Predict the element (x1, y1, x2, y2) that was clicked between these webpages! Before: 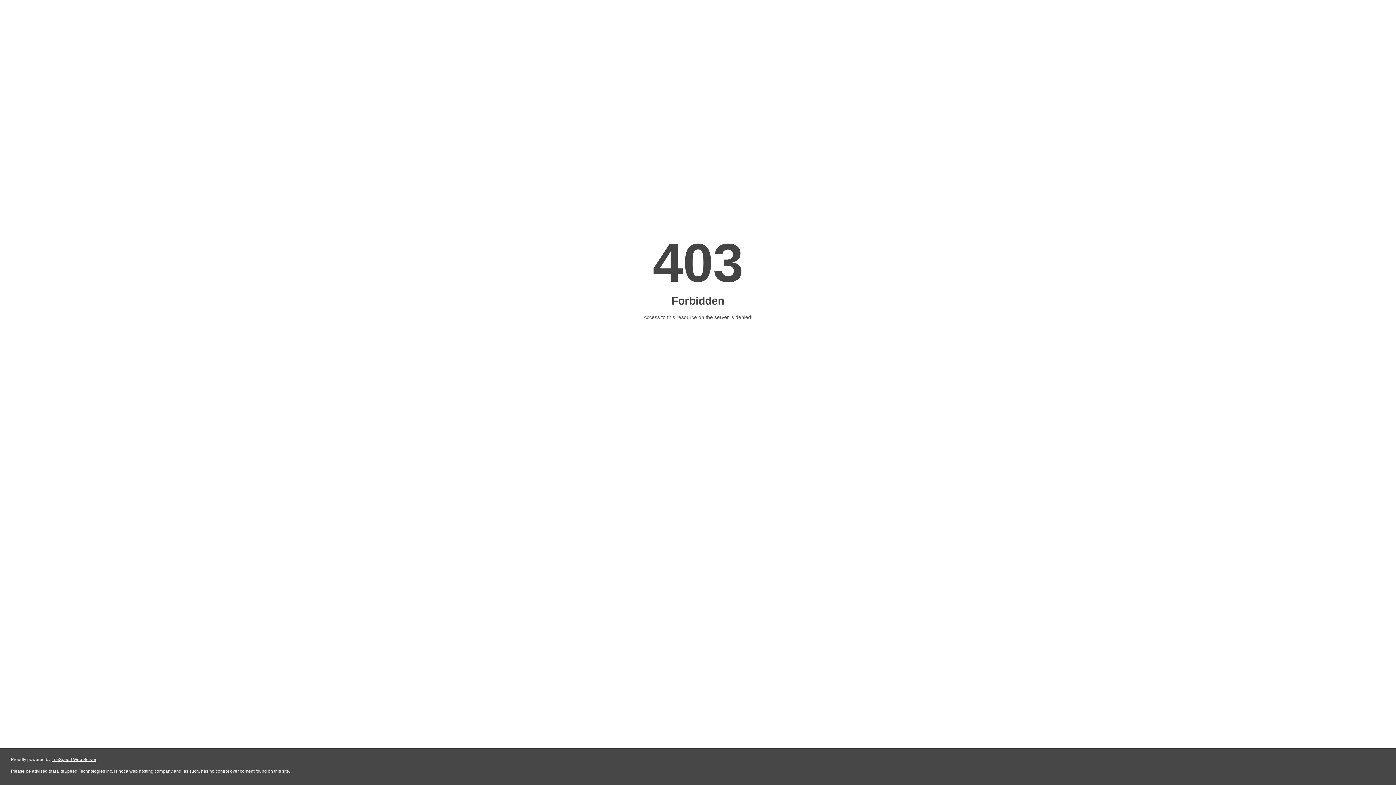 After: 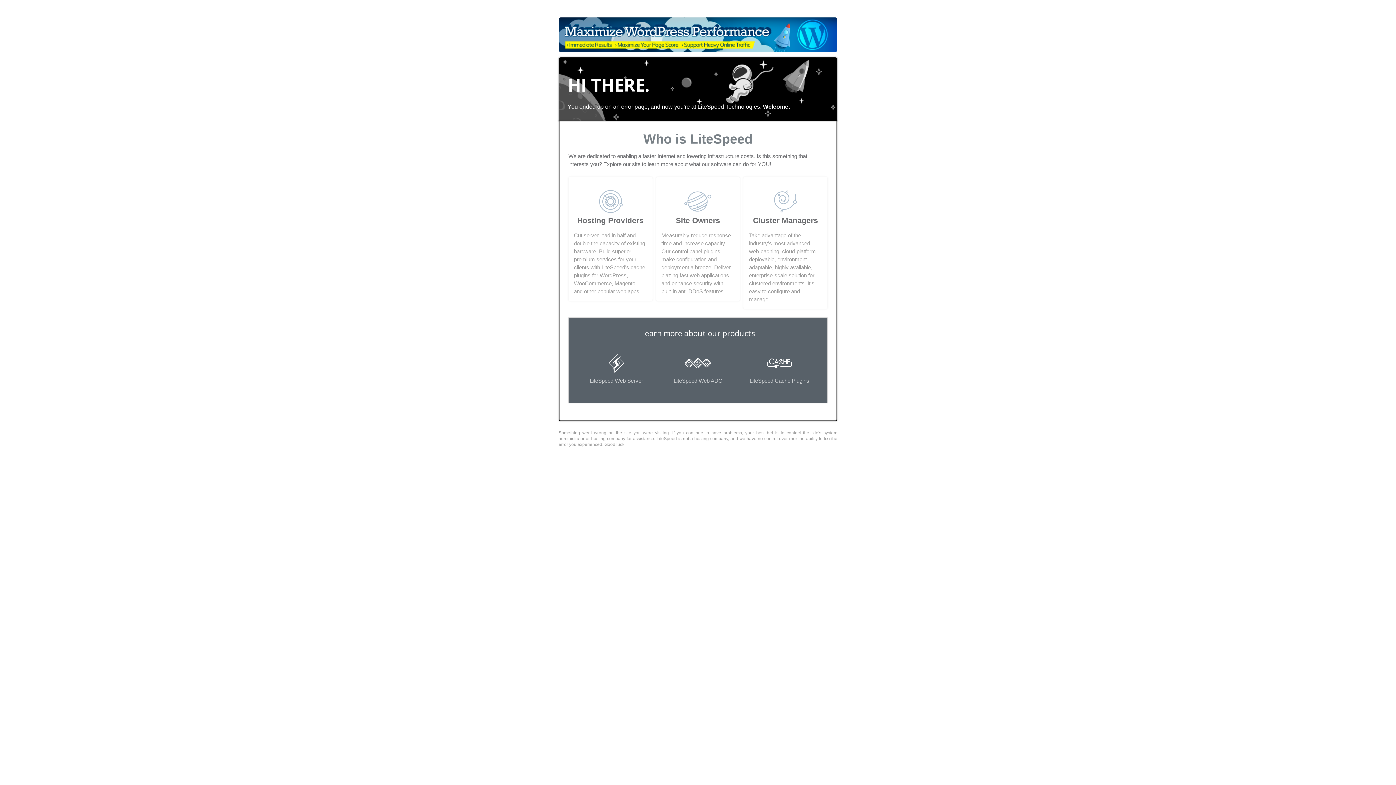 Action: label: LiteSpeed Web Server bbox: (51, 757, 96, 762)